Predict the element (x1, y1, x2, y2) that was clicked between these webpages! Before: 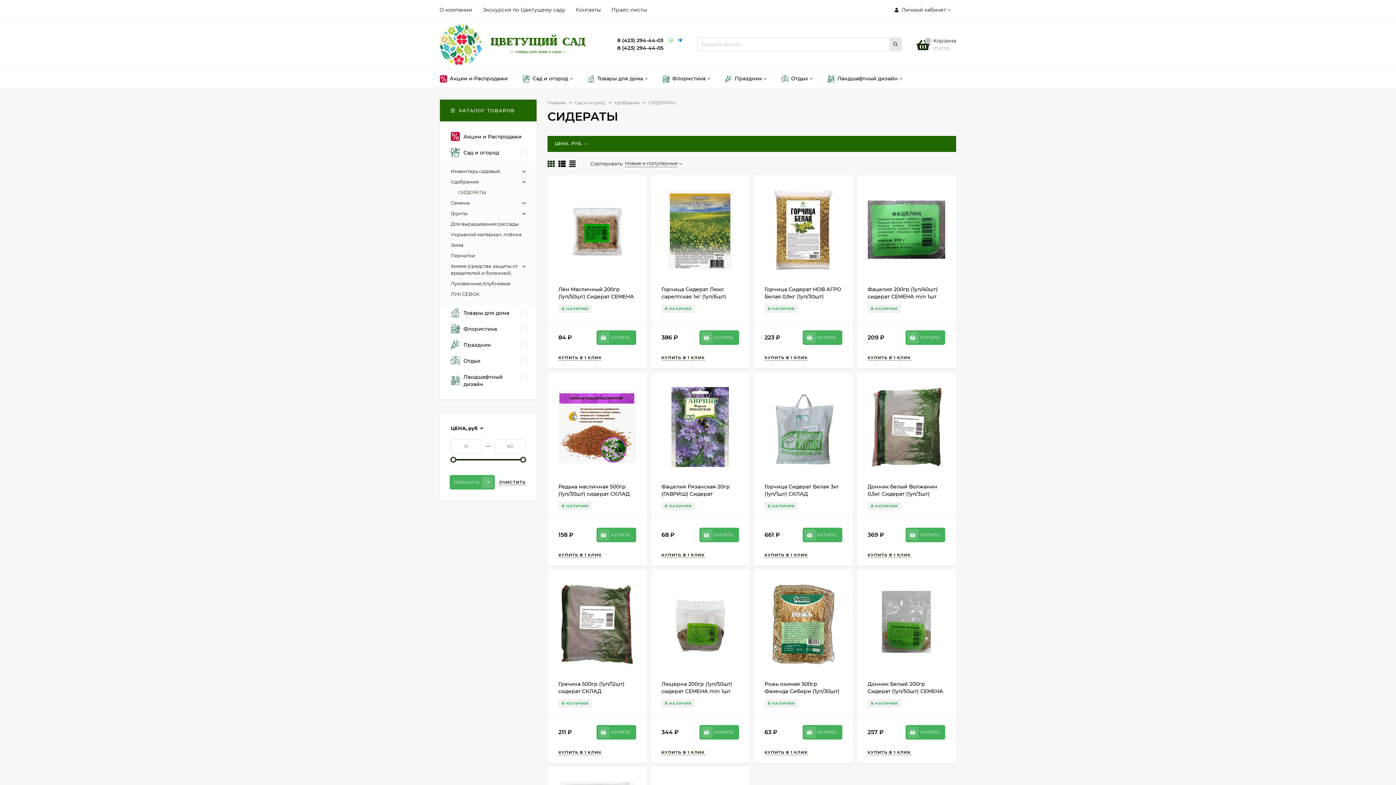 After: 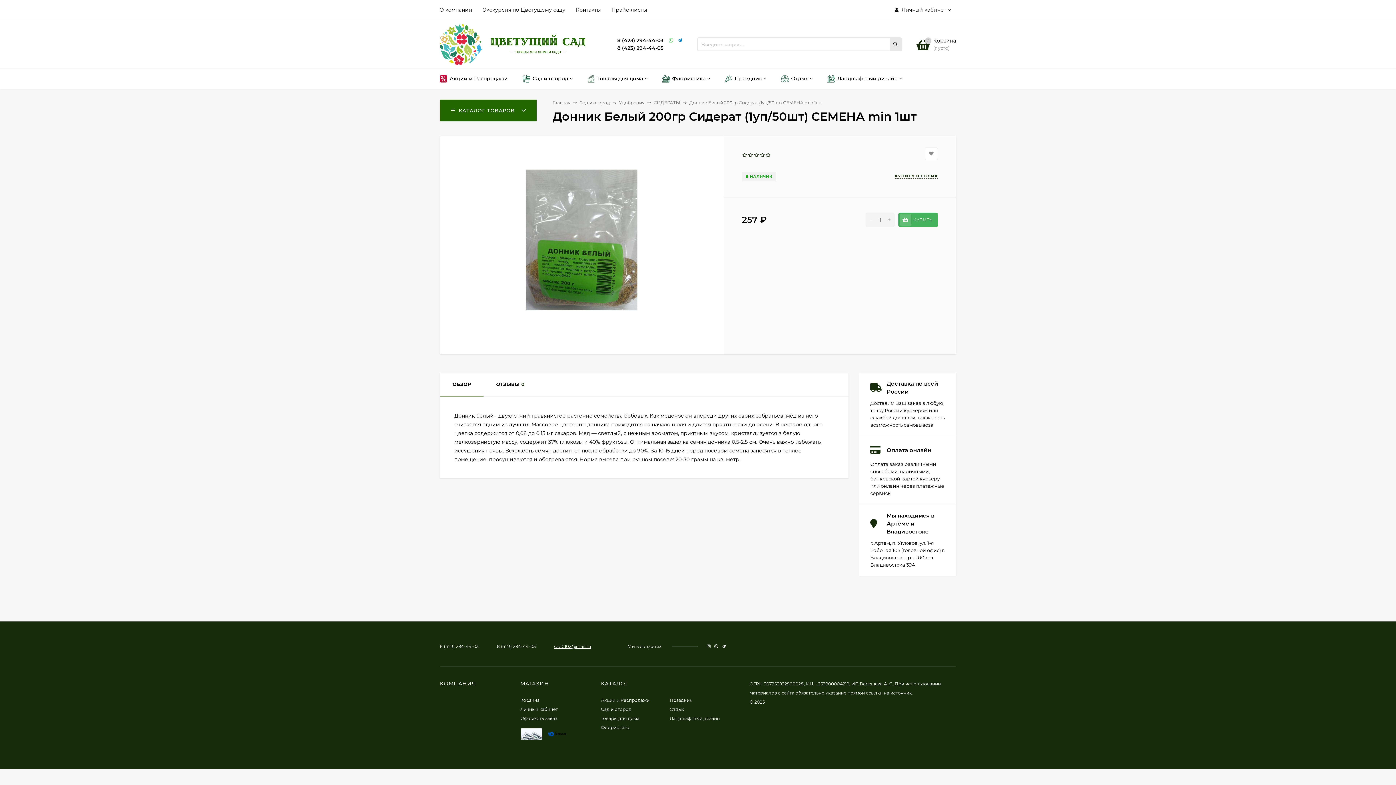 Action: label: Донник Белый 200гр Сидерат (1уп/50шт) СЕМЕНА min 1шт bbox: (867, 680, 943, 702)